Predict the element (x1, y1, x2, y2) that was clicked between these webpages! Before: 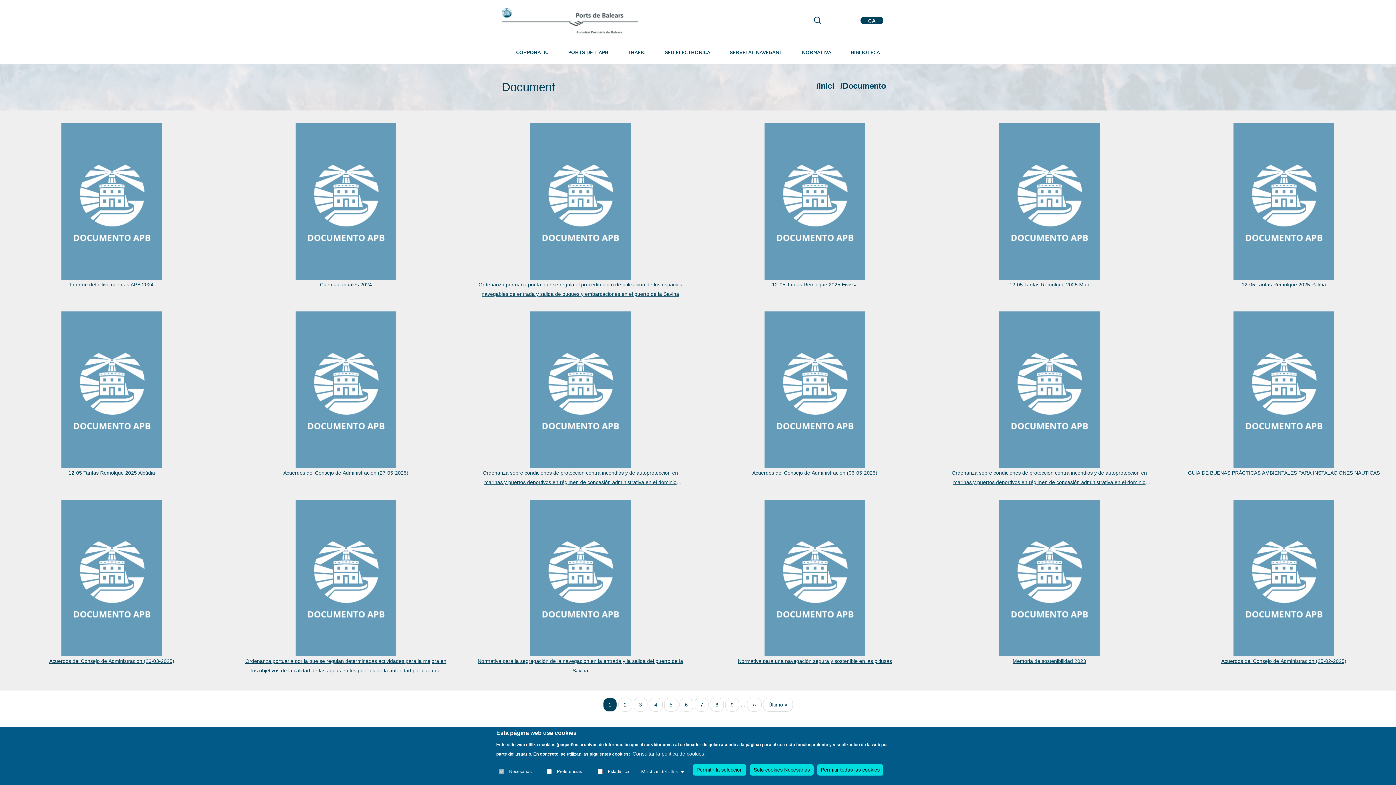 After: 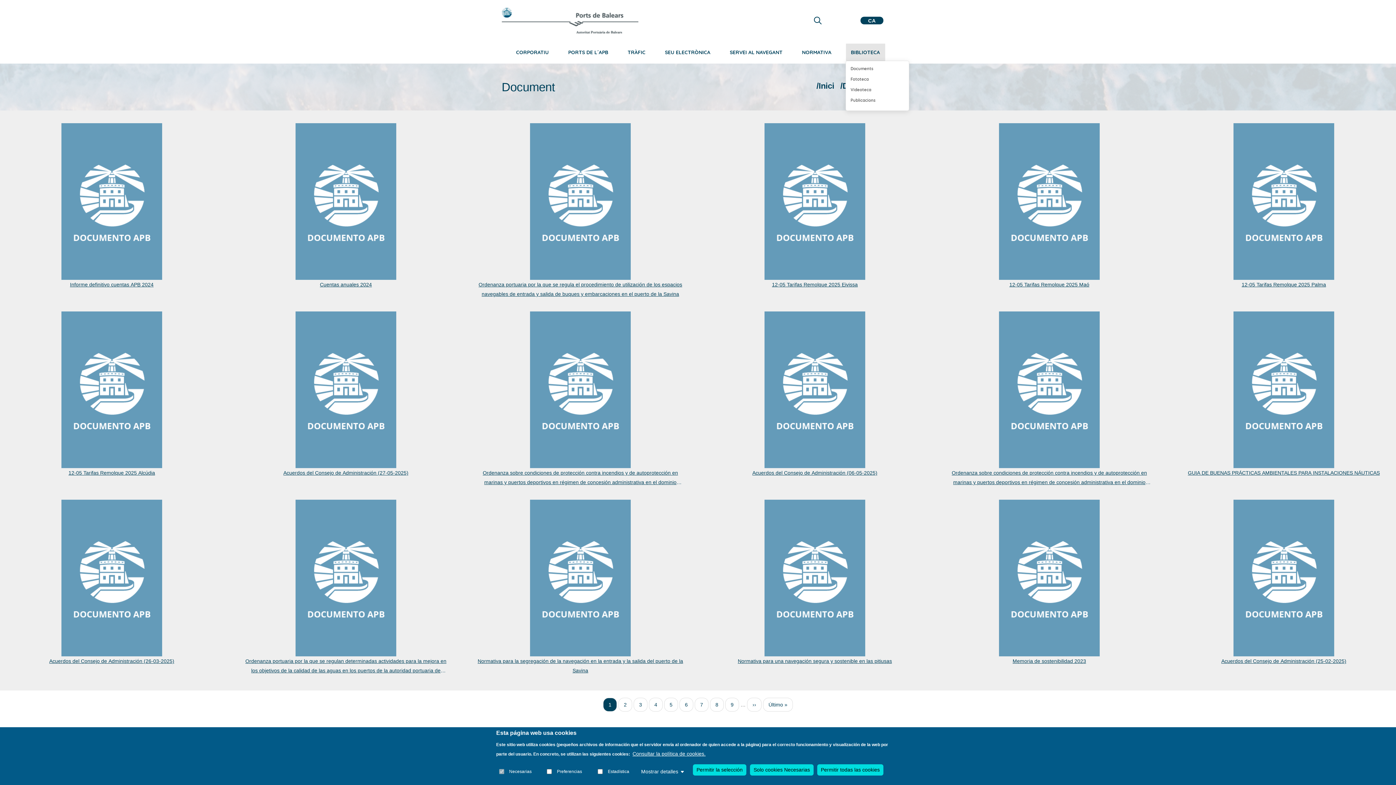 Action: label: BIBLIOTECA bbox: (846, 43, 885, 61)